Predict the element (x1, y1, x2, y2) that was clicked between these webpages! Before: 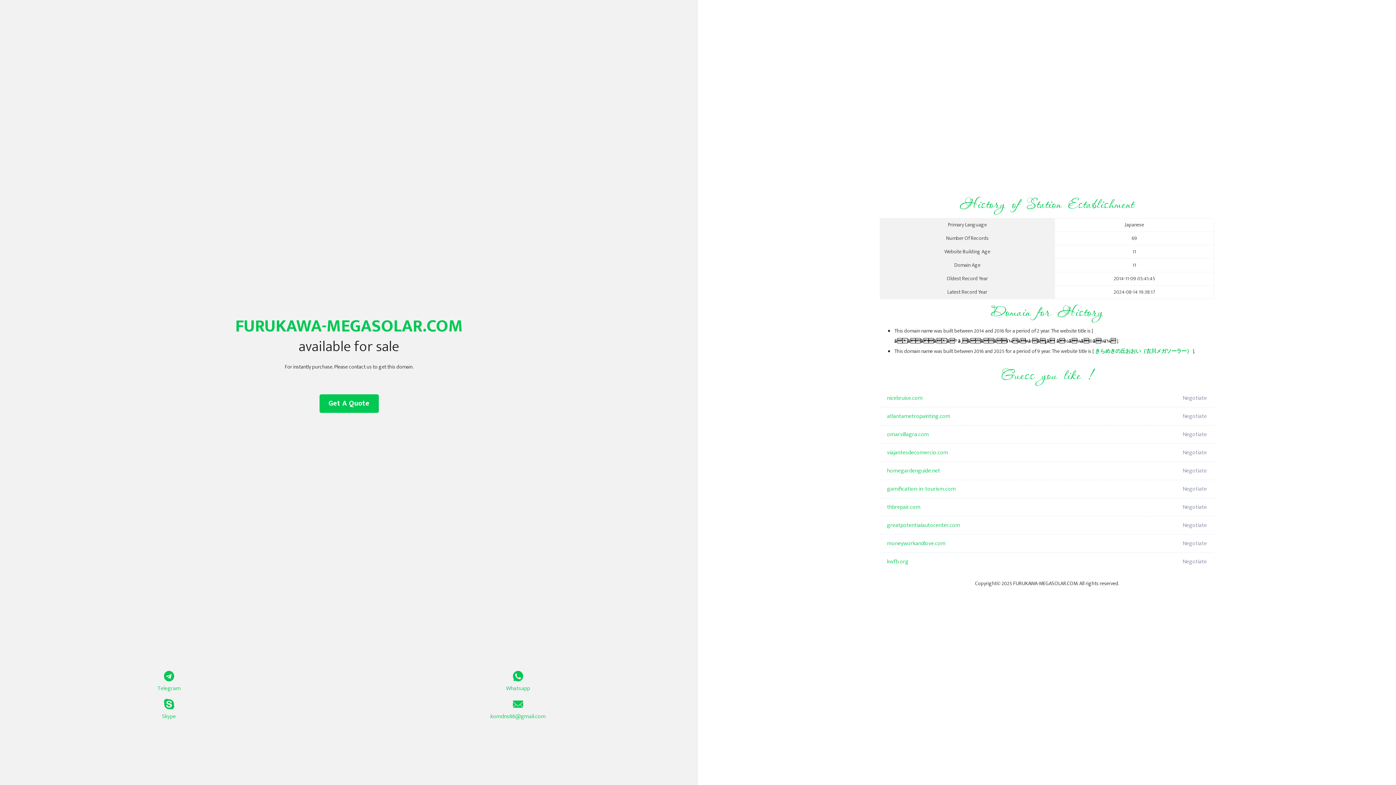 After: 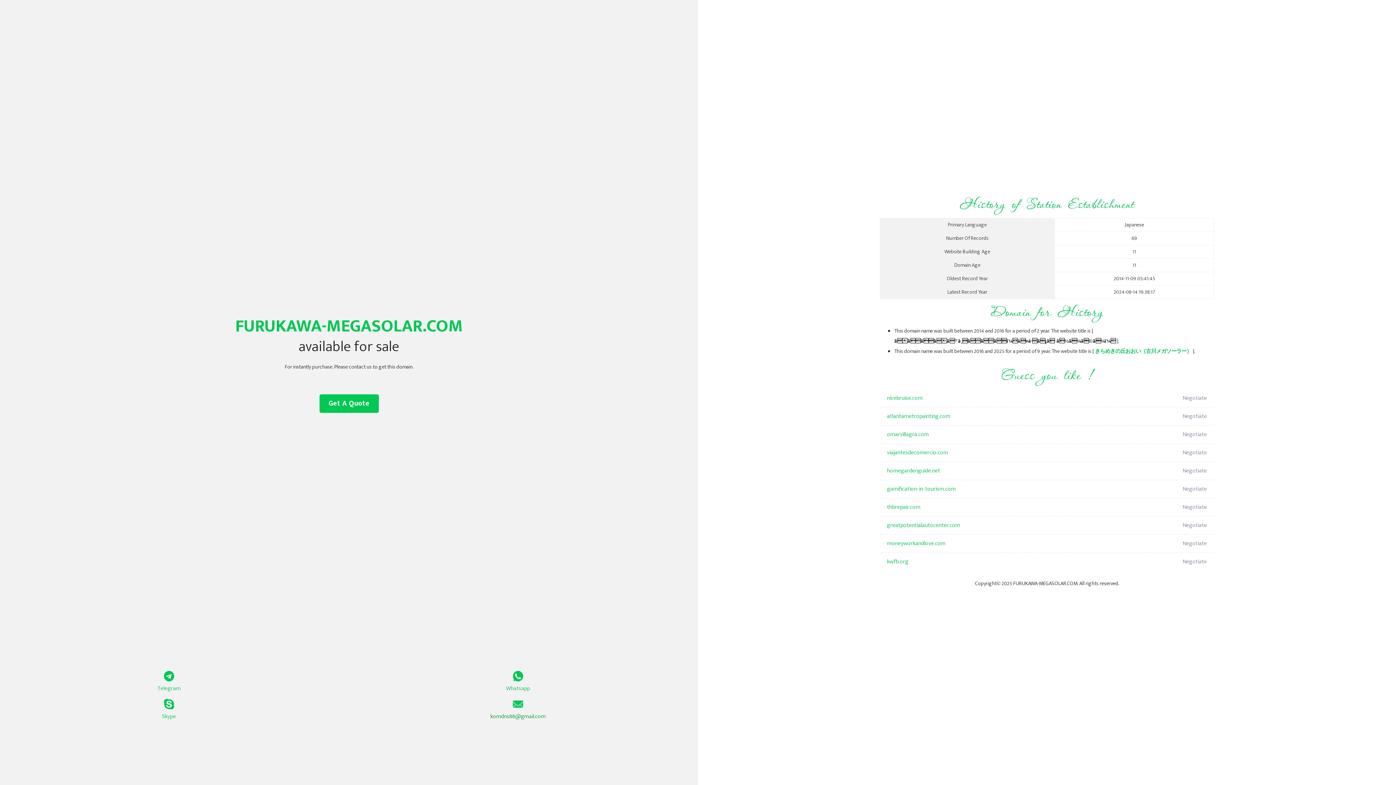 Action: bbox: (349, 699, 687, 721) label: komdns88@gmail.com